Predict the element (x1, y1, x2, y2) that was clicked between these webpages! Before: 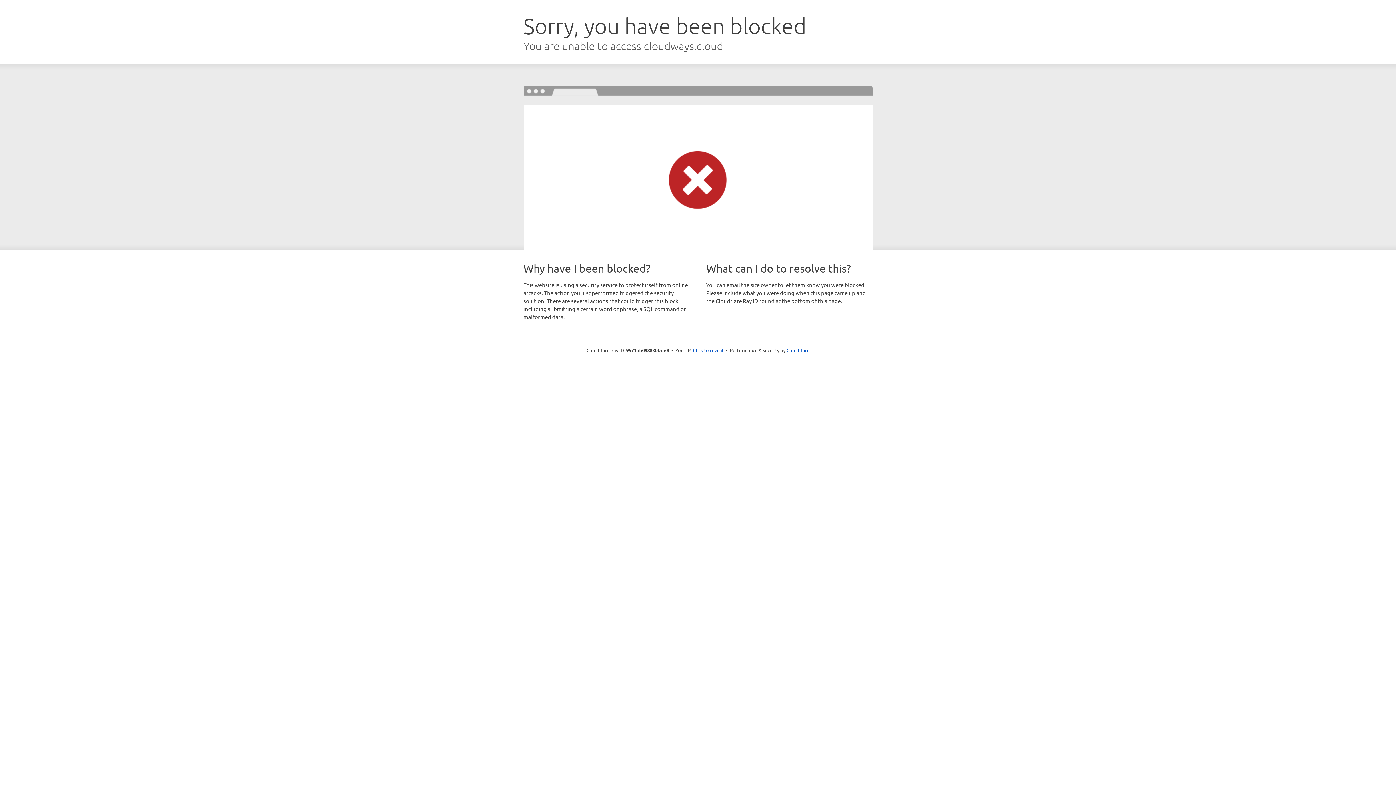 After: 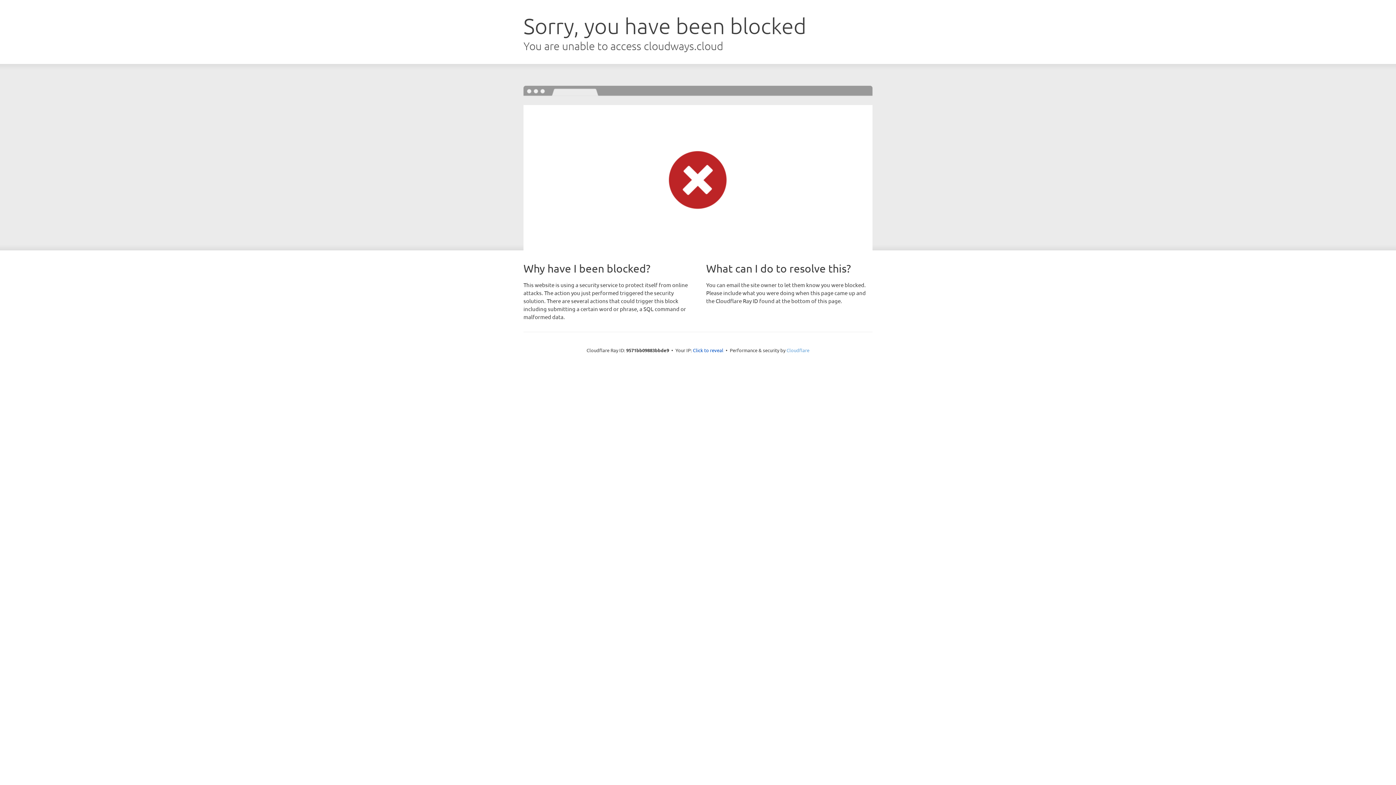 Action: label: Cloudflare bbox: (786, 347, 809, 353)